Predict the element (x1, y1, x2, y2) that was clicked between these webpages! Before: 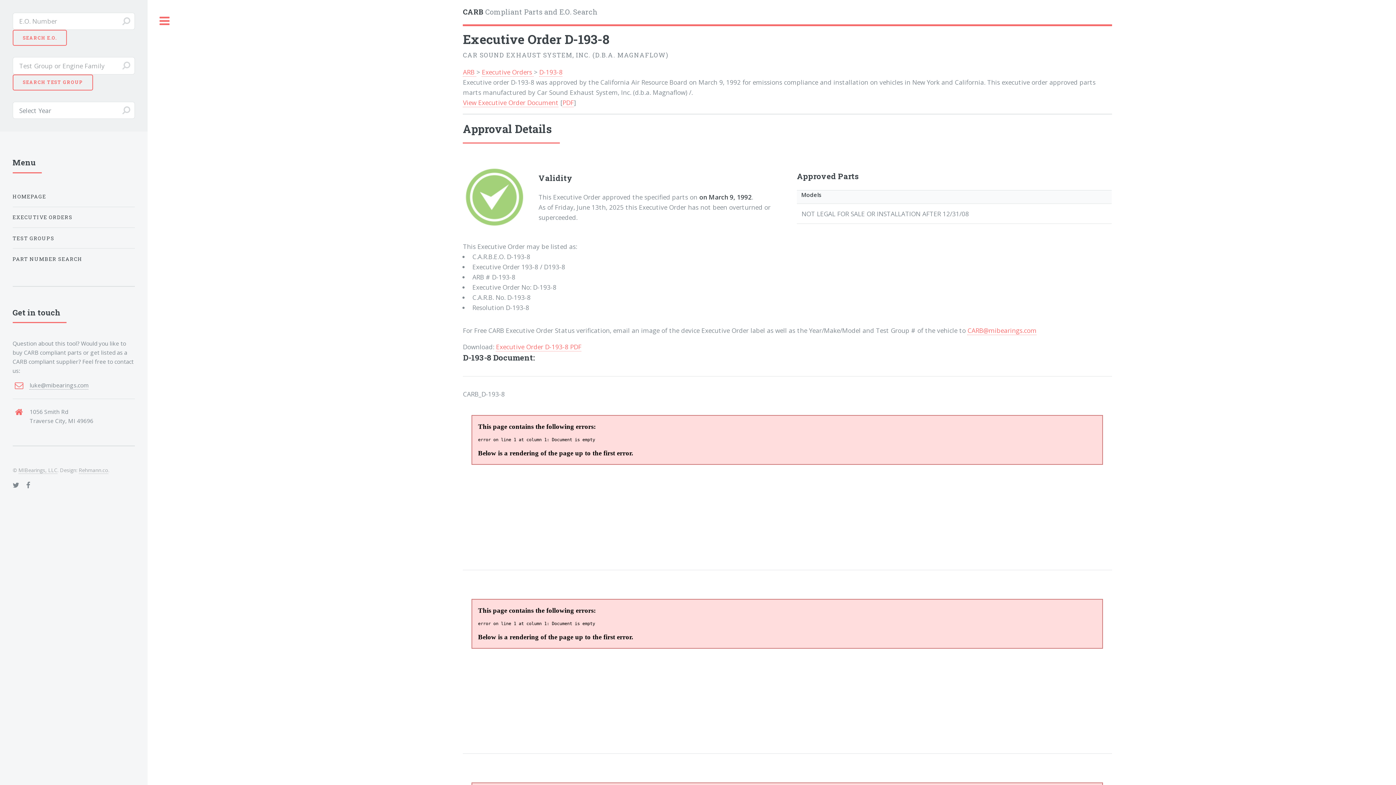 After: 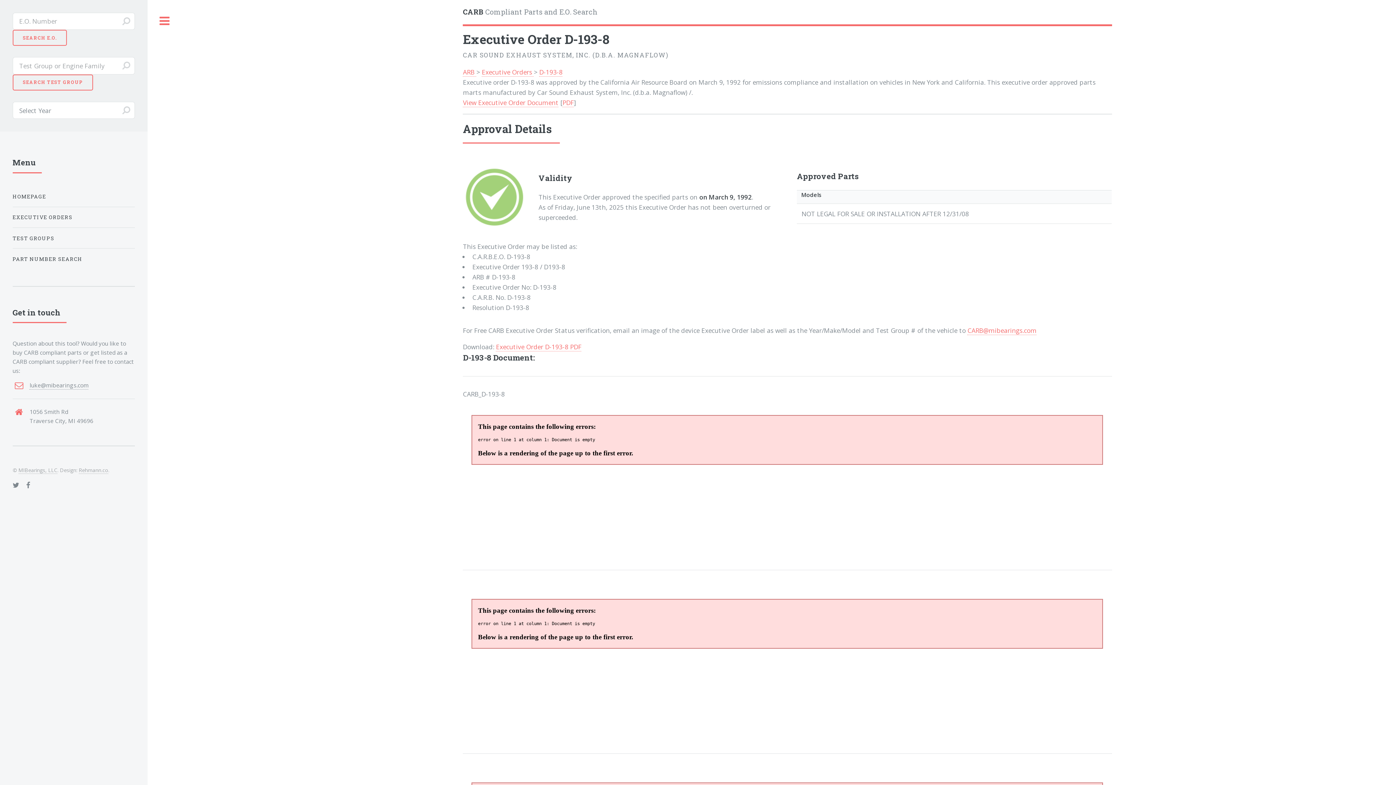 Action: bbox: (967, 326, 1036, 335) label: CARB@mibearings.com